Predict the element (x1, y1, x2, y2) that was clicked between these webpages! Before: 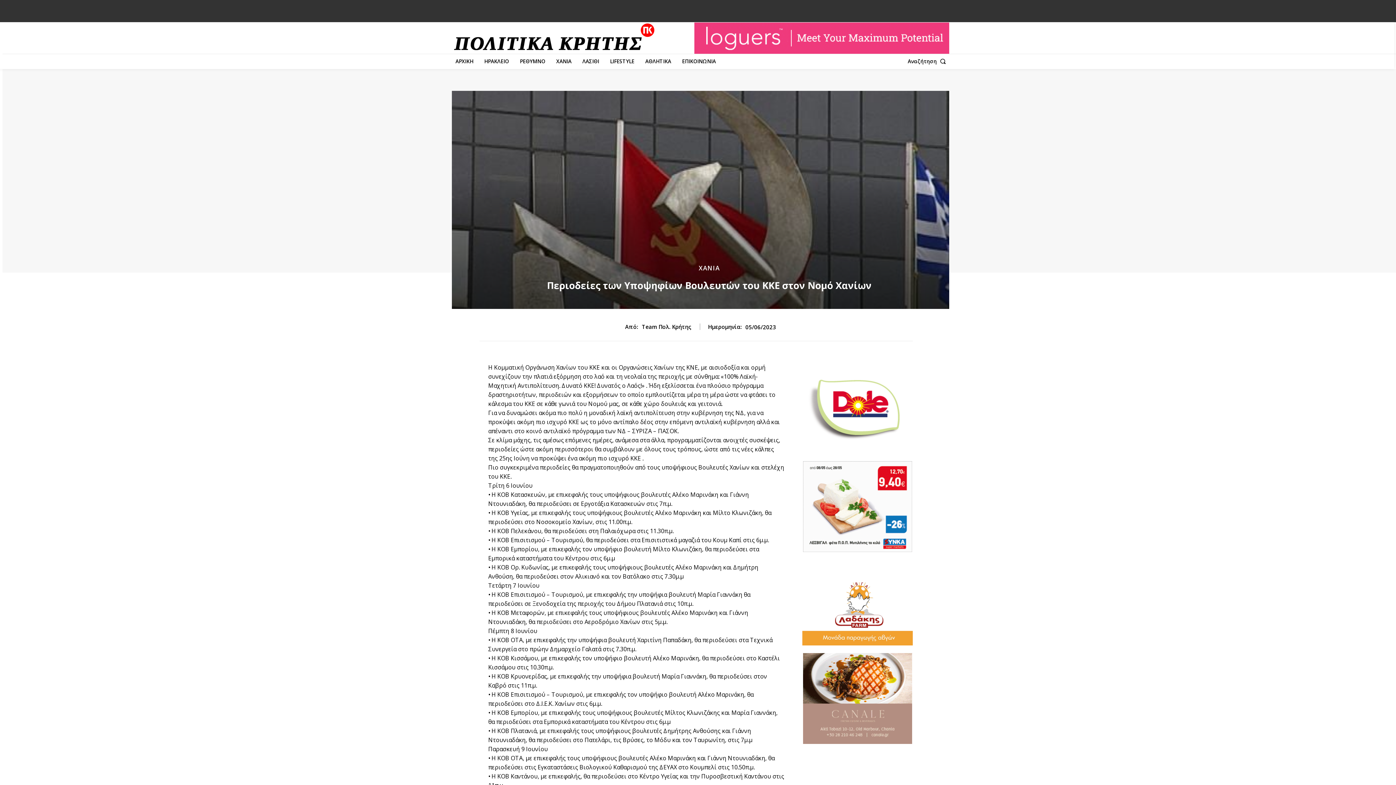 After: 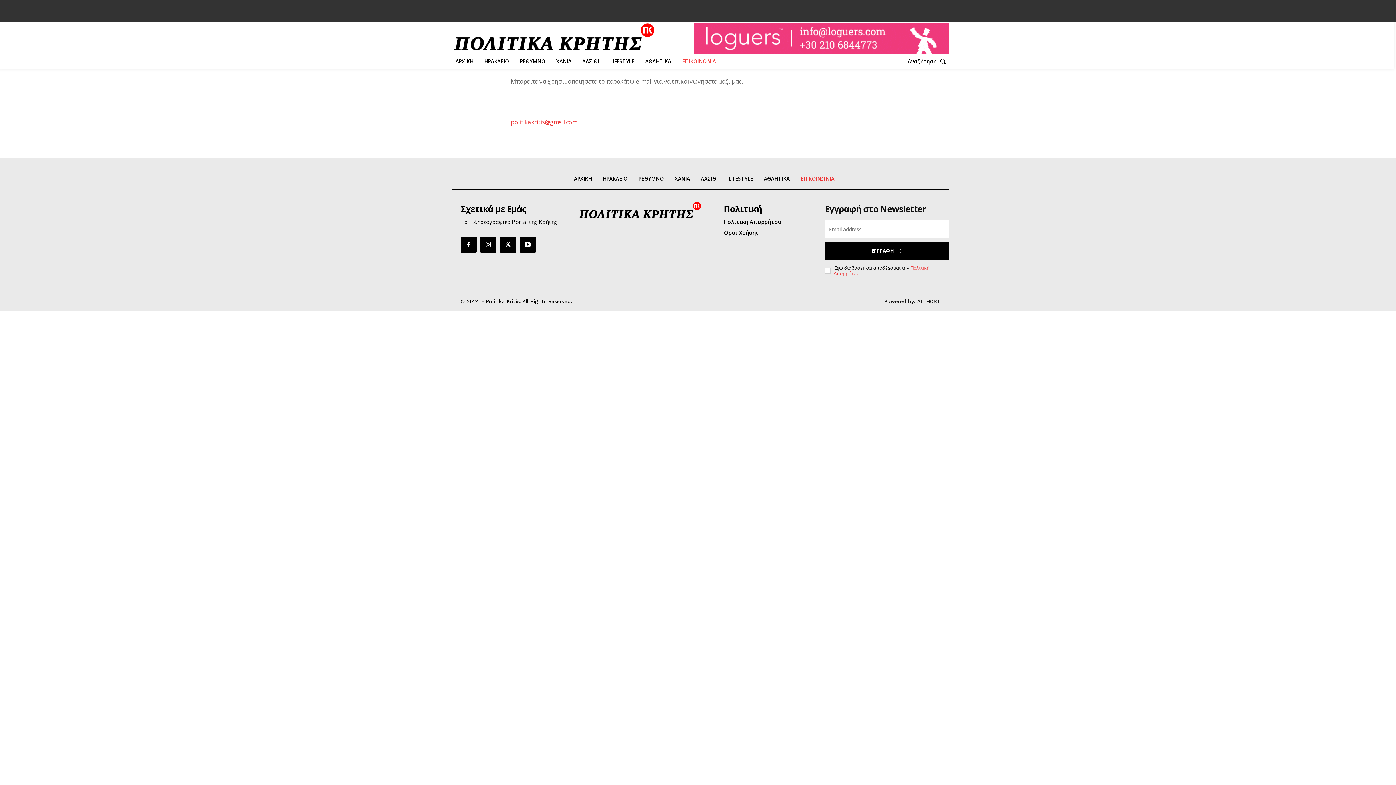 Action: label: ΕΠΙΚΟΙΝΩΝΙΑ bbox: (678, 53, 719, 69)